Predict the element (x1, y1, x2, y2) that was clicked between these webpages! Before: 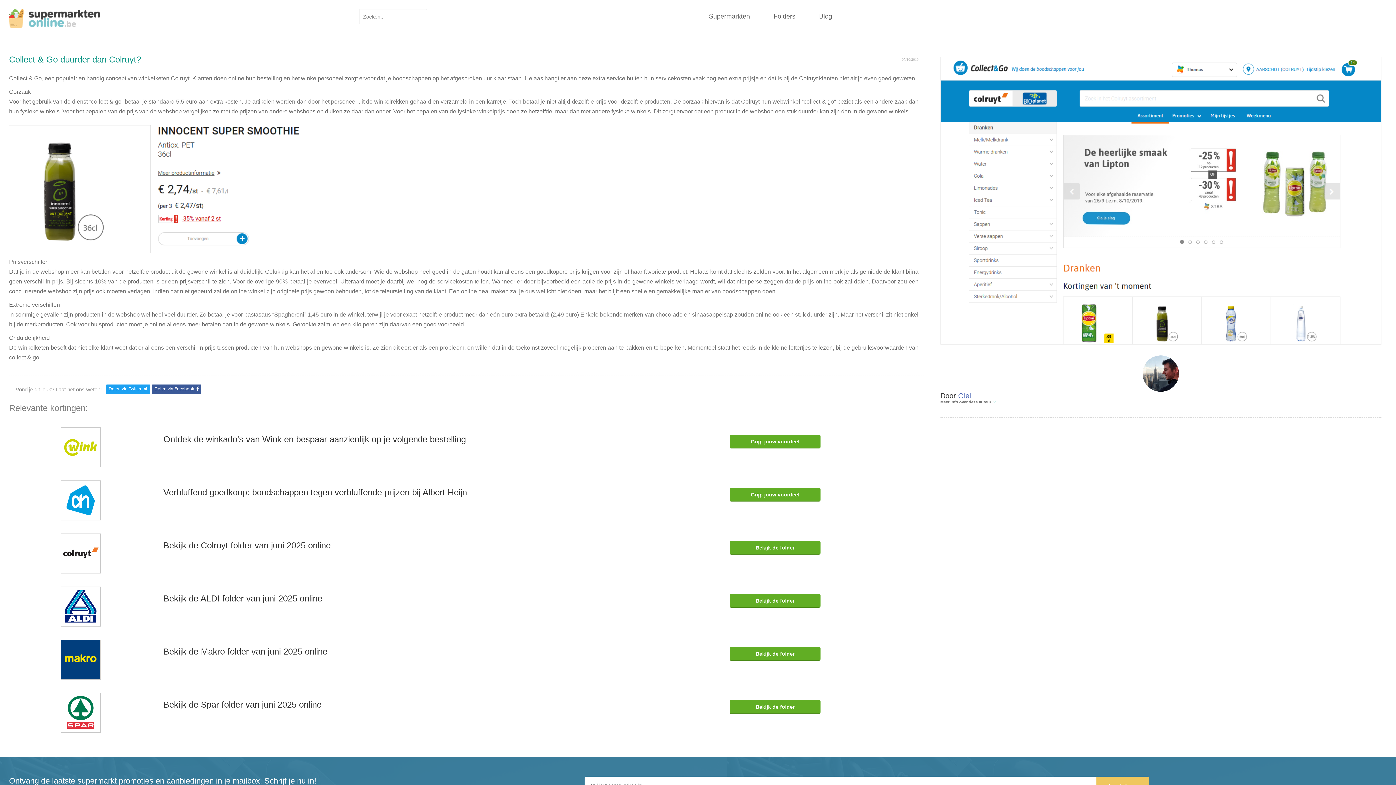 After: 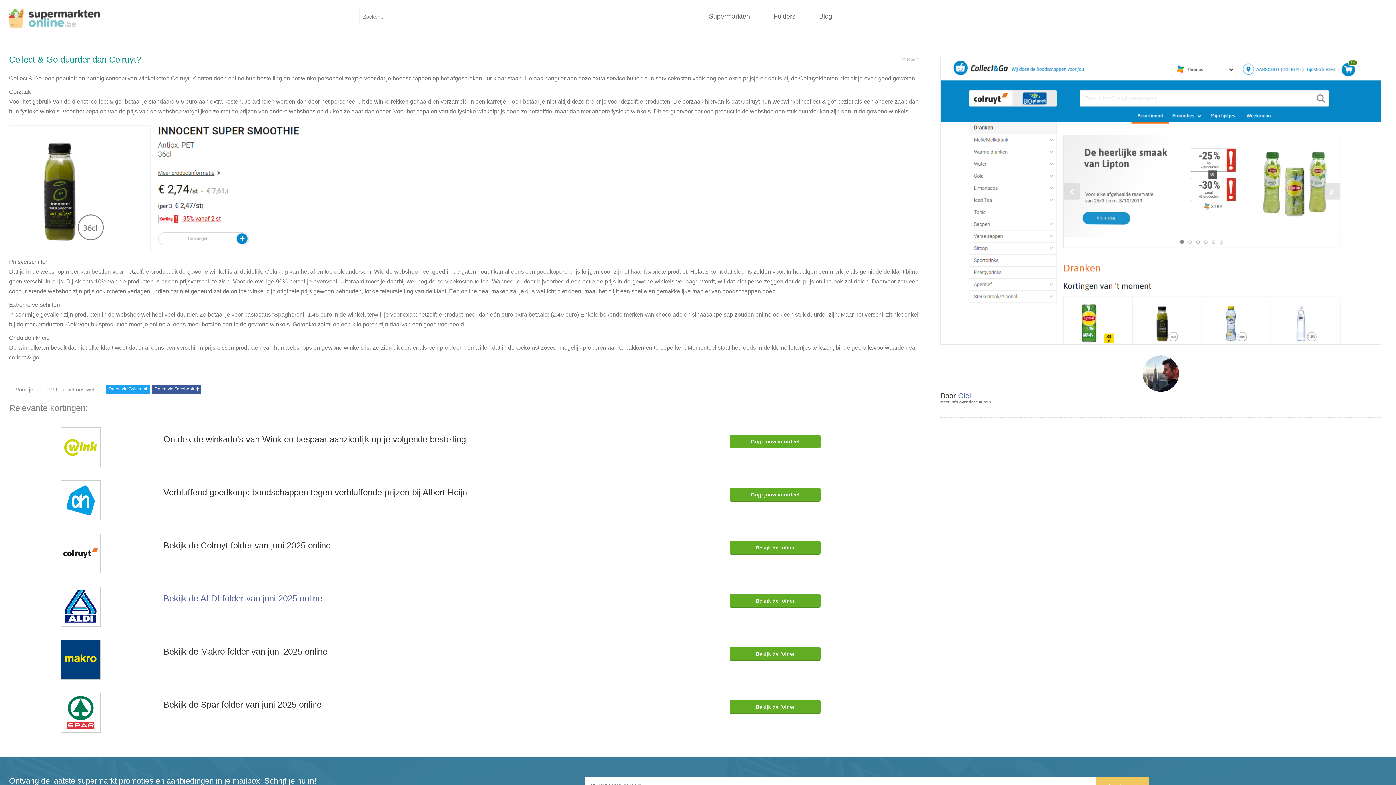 Action: bbox: (163, 593, 322, 603) label: Bekijk de ALDI folder van juni 2025 online